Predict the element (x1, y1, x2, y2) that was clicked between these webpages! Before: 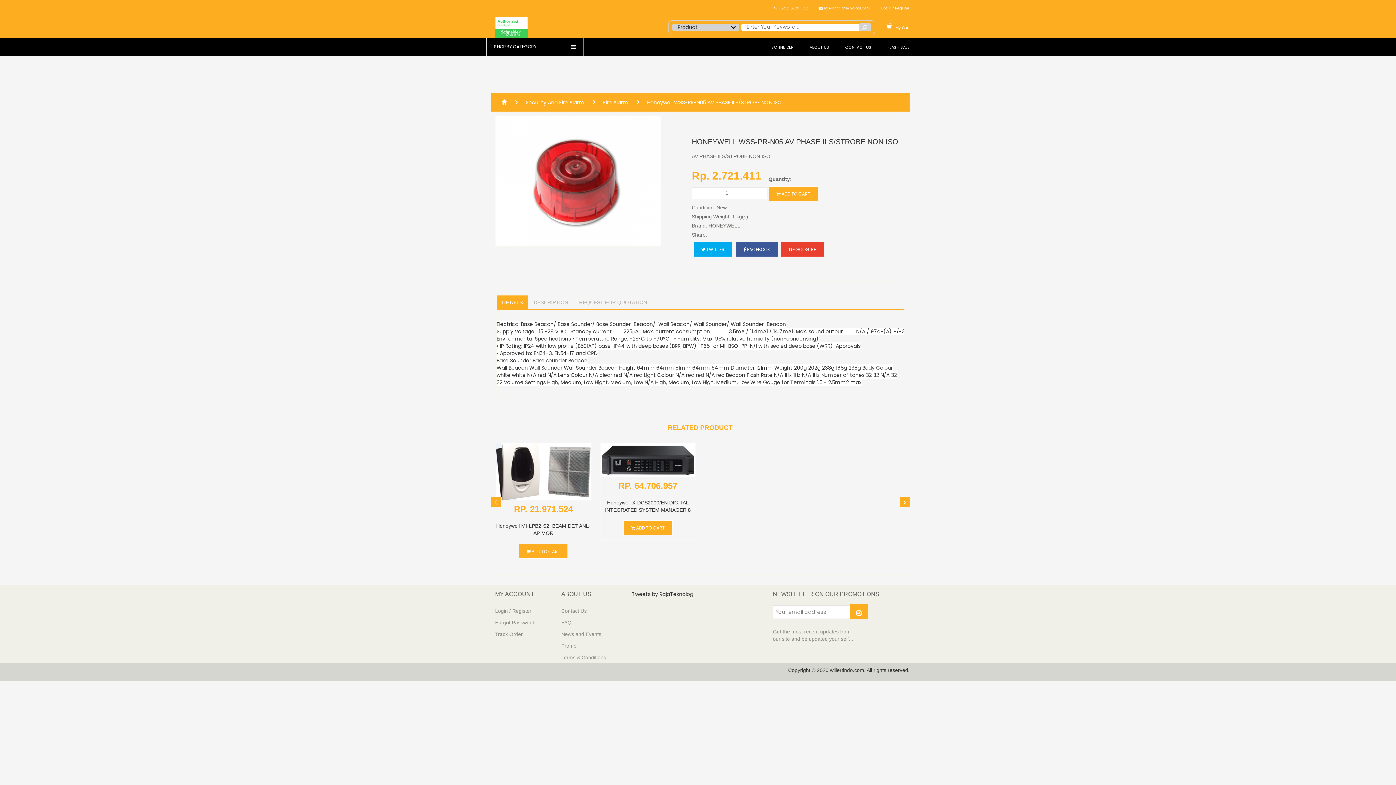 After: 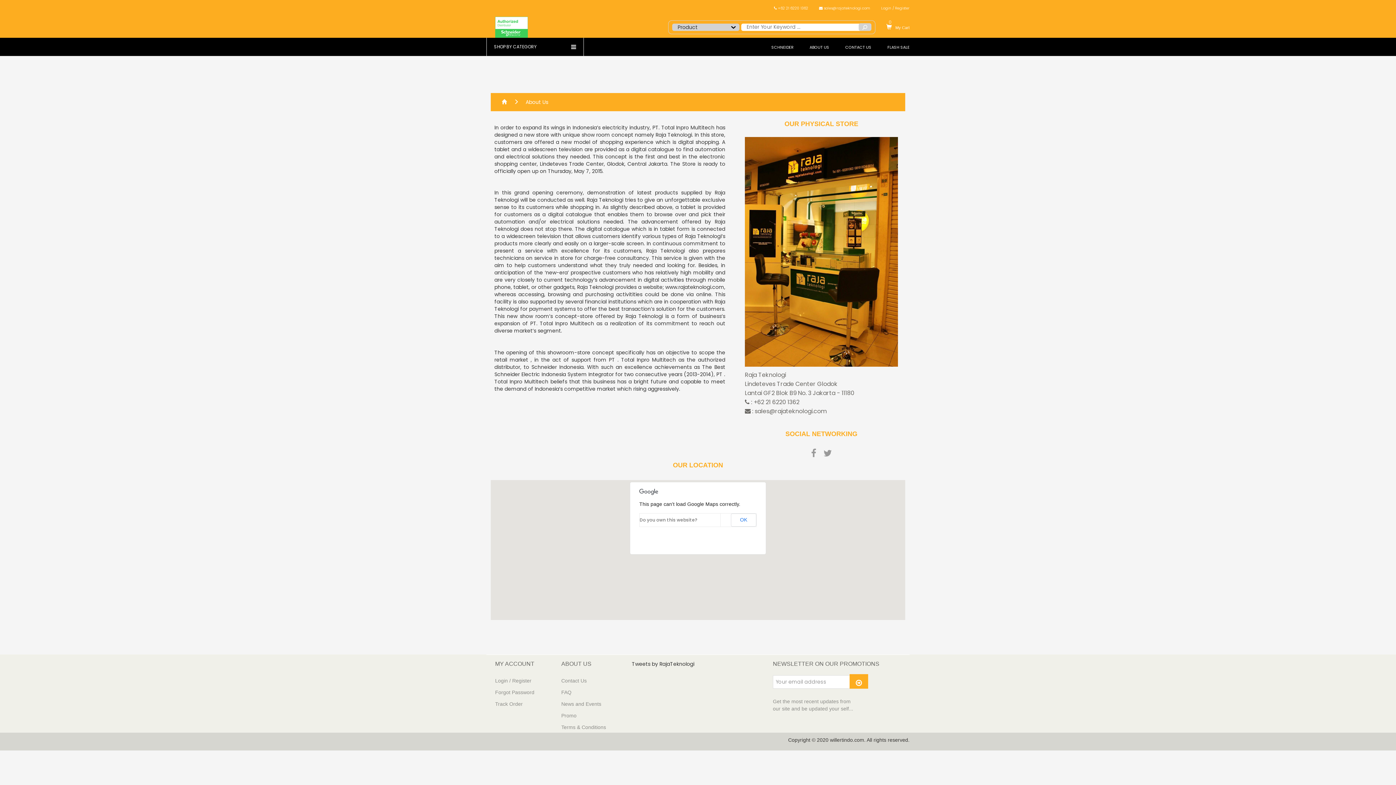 Action: label: ABOUT US bbox: (809, 44, 829, 50)